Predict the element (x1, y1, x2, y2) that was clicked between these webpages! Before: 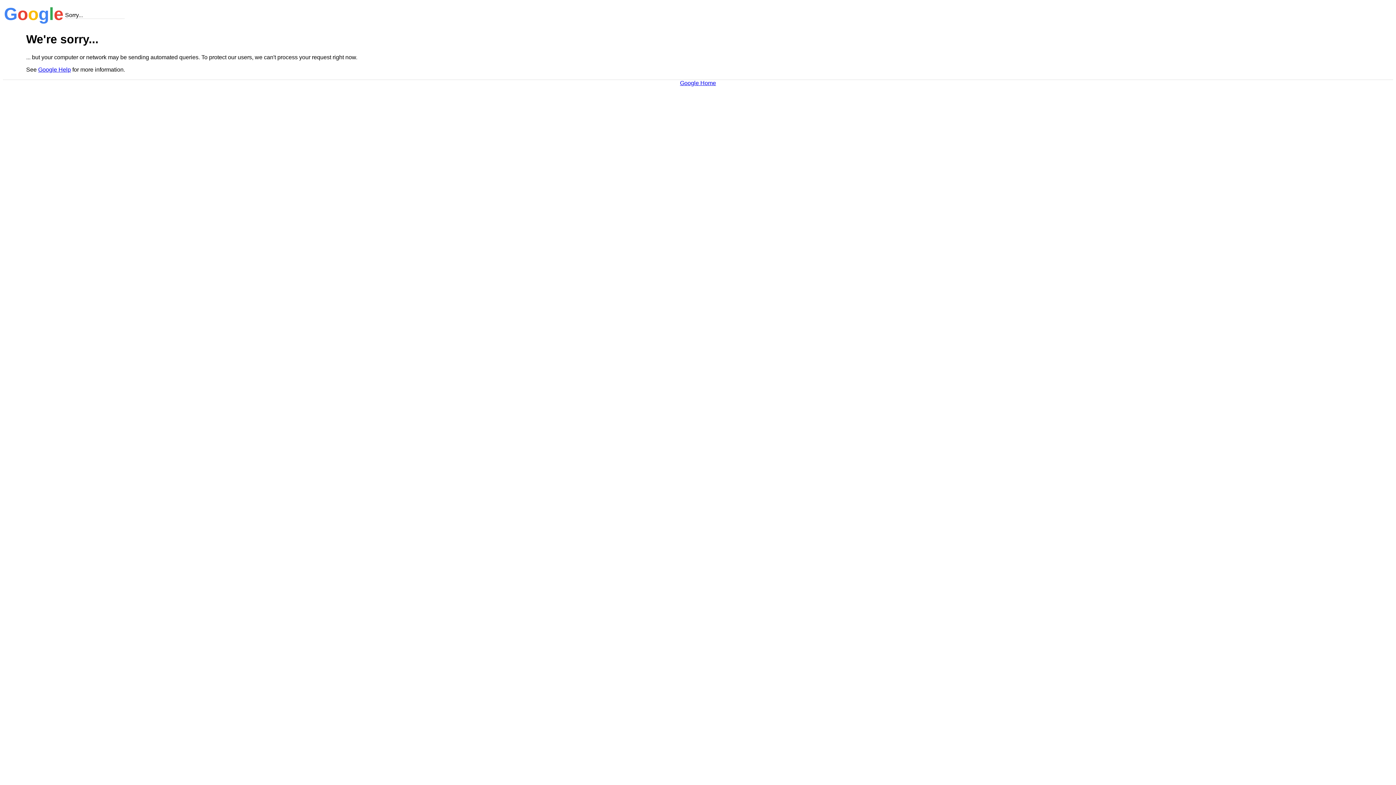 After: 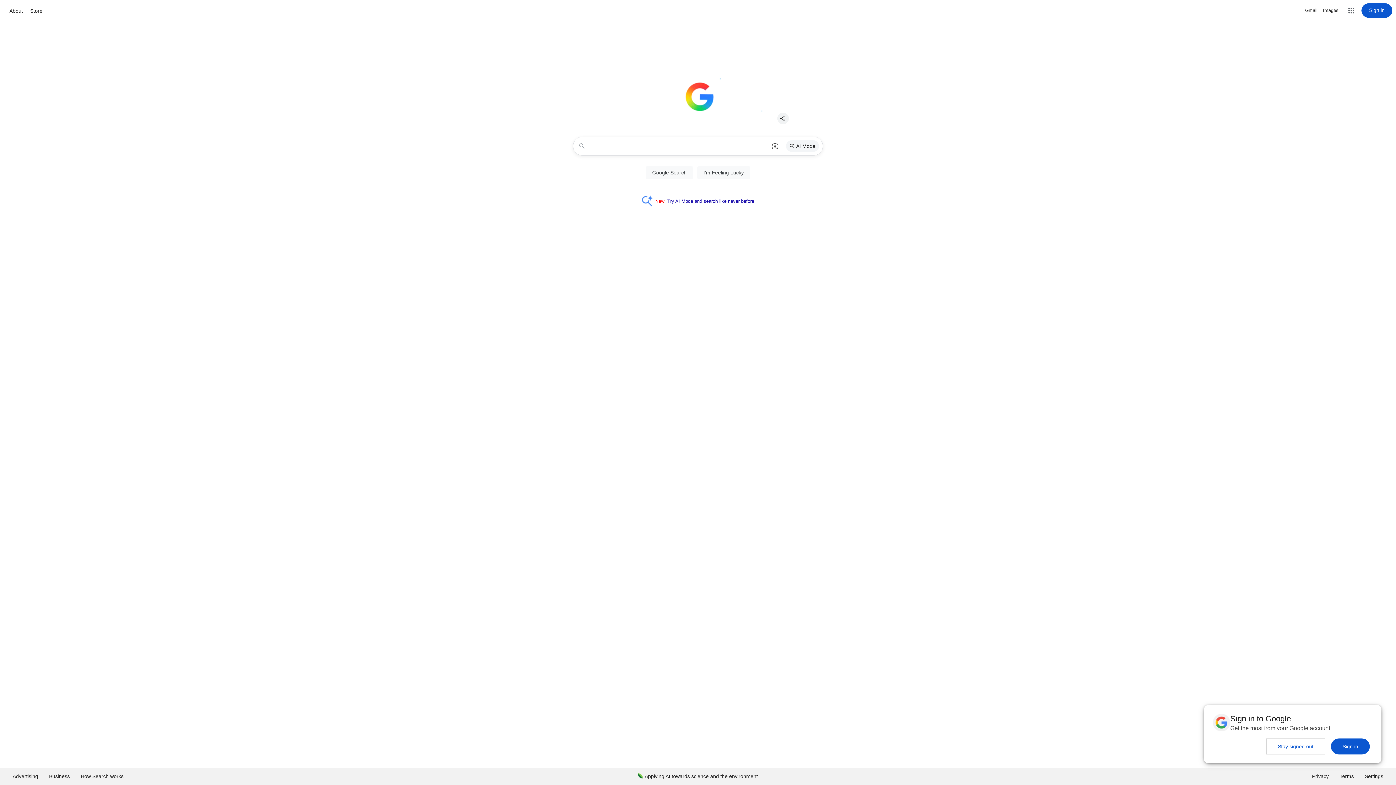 Action: label: Google Home bbox: (680, 79, 716, 86)